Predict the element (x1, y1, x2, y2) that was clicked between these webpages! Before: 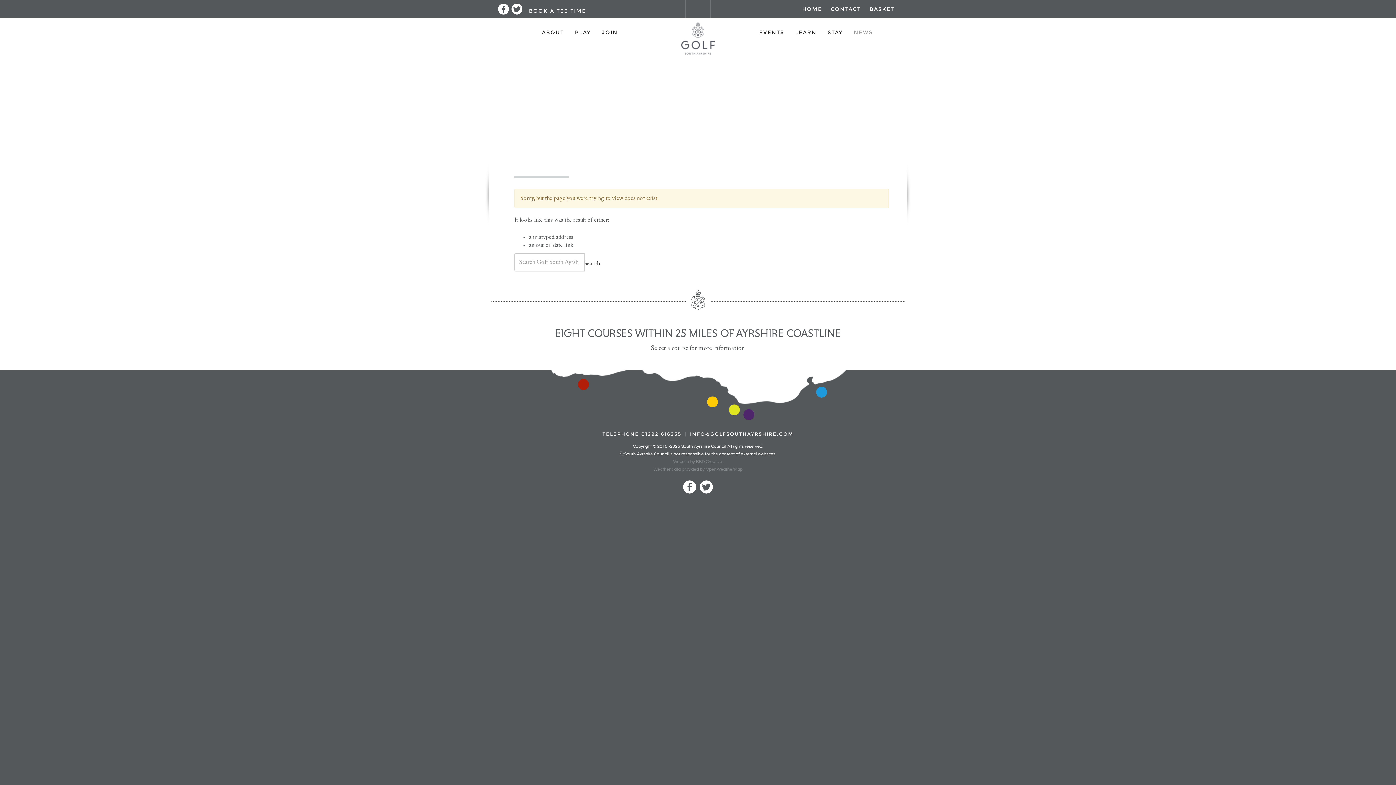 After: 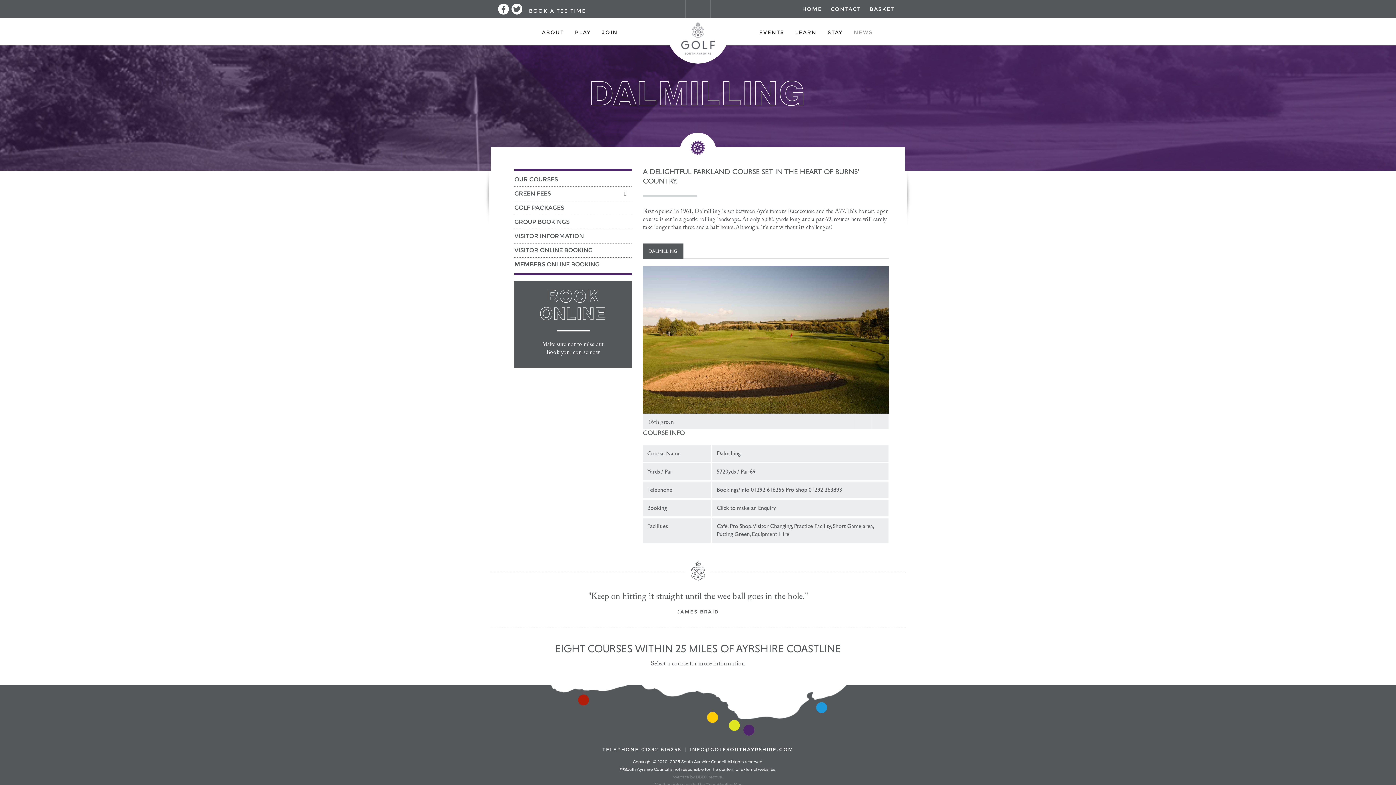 Action: bbox: (743, 409, 754, 420)